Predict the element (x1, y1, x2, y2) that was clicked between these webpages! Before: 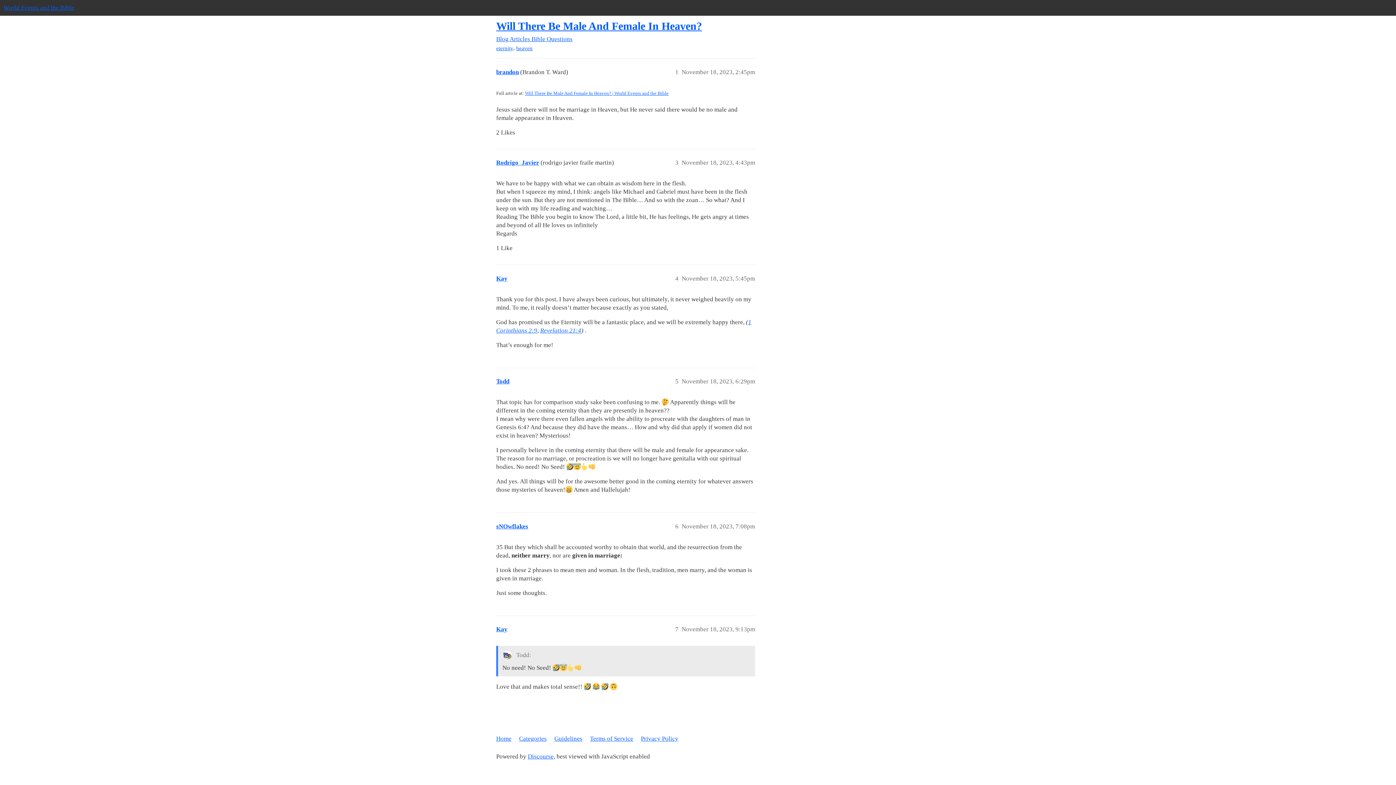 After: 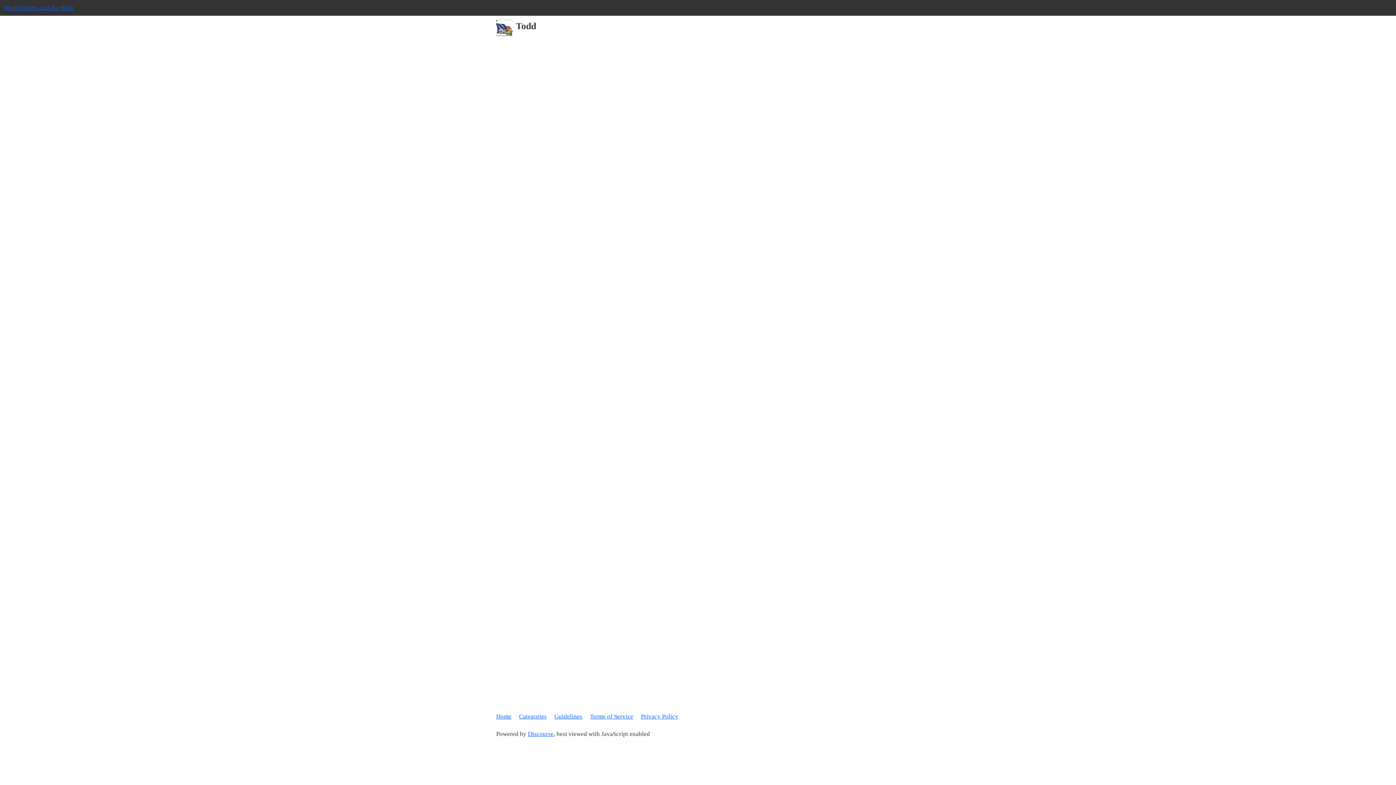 Action: bbox: (496, 378, 509, 385) label: Todd